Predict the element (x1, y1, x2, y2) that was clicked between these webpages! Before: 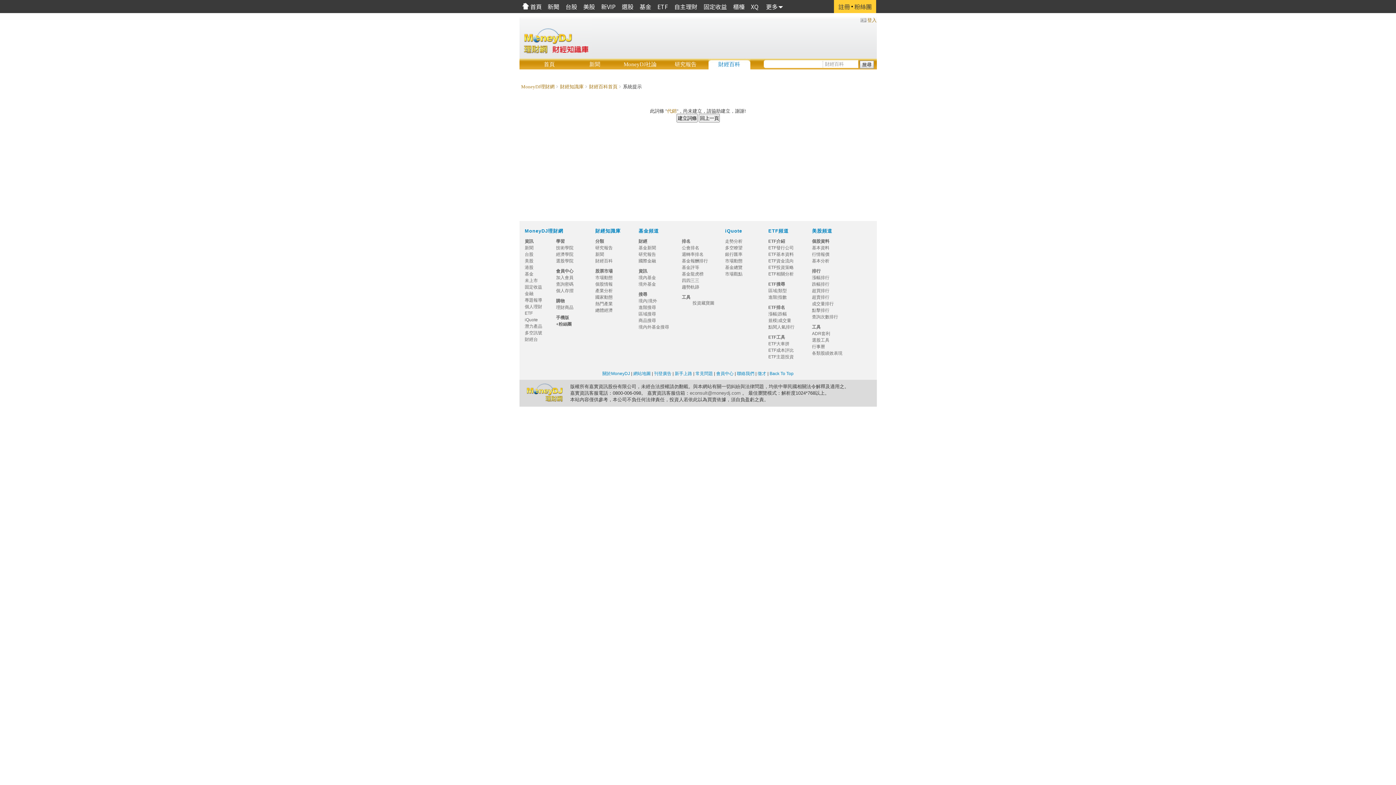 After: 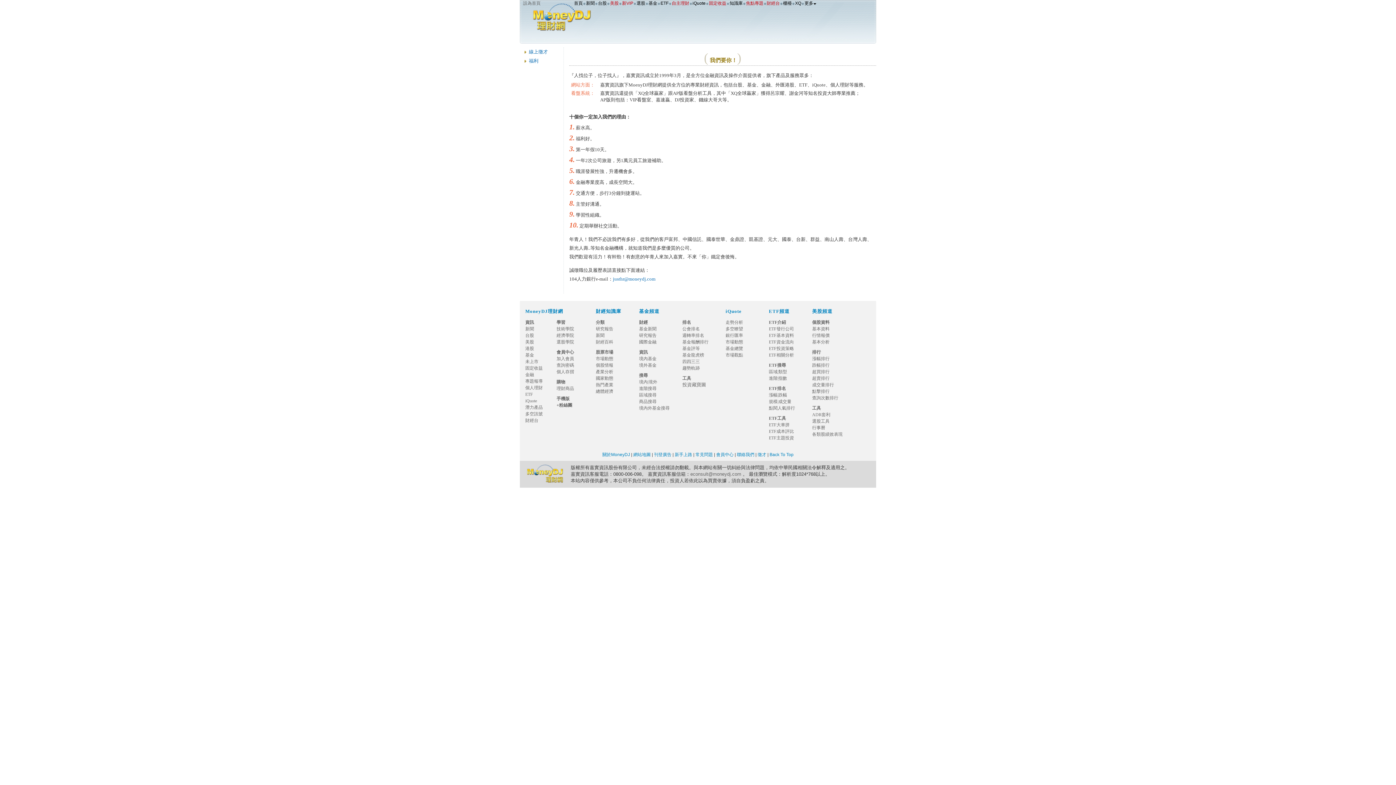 Action: label:  徵才 bbox: (756, 371, 766, 376)